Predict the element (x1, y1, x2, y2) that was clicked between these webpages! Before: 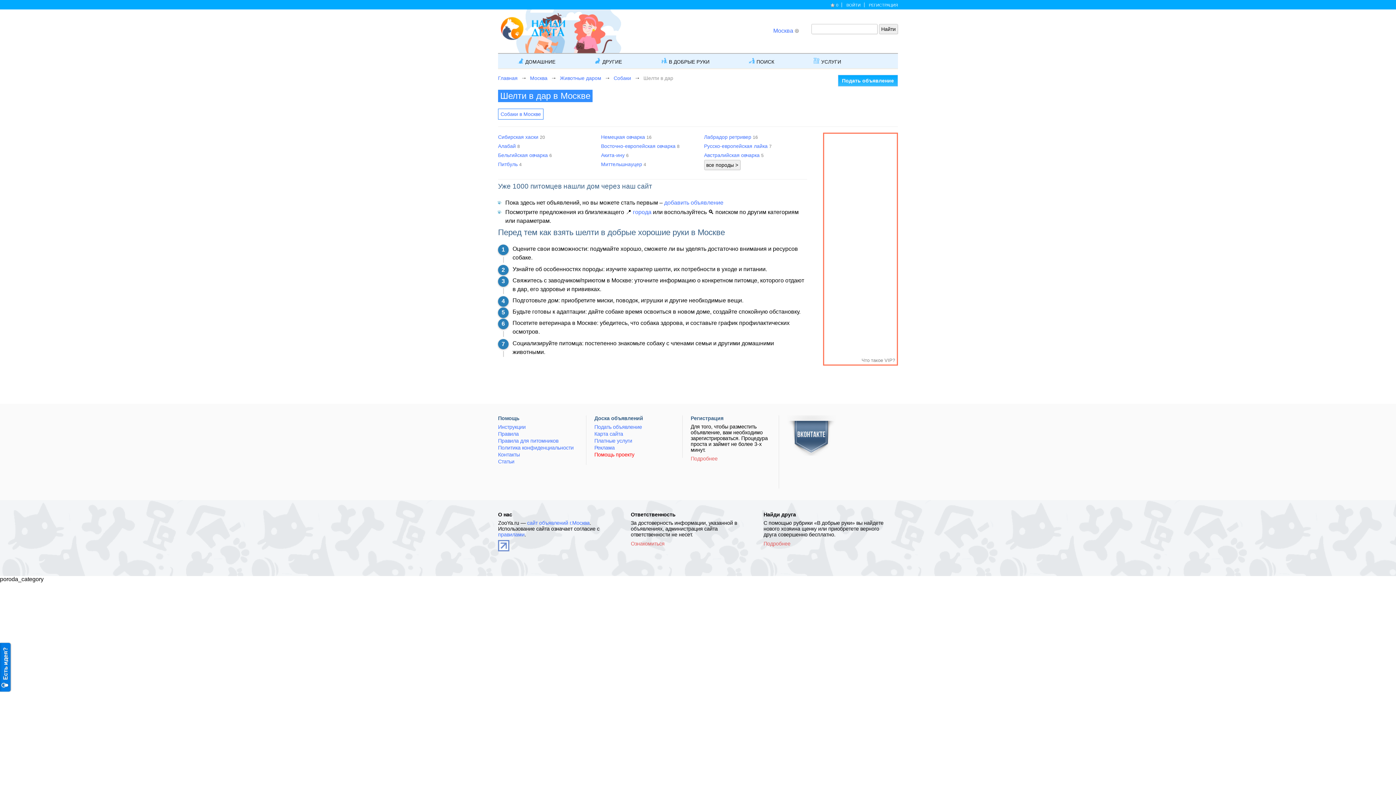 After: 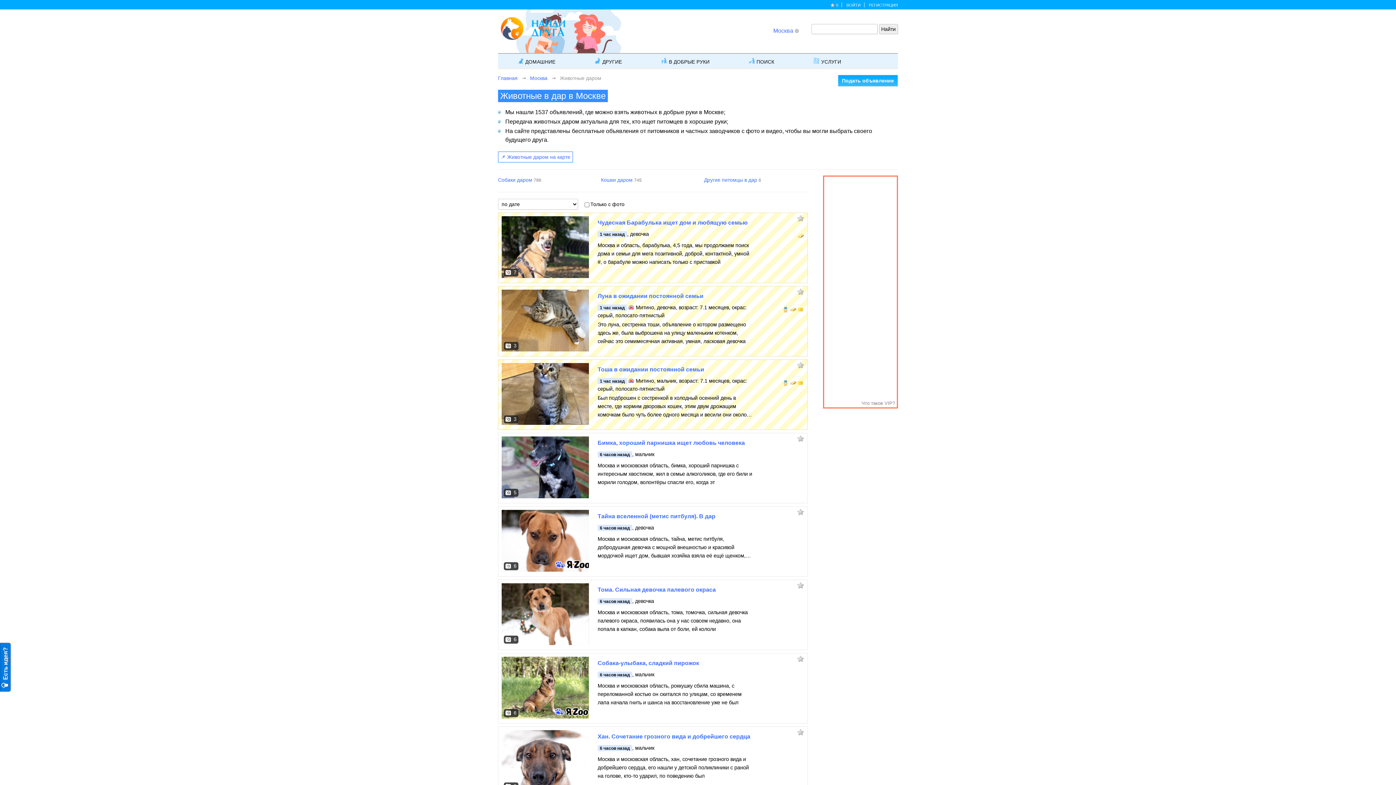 Action: label: Животные даром bbox: (560, 75, 601, 81)